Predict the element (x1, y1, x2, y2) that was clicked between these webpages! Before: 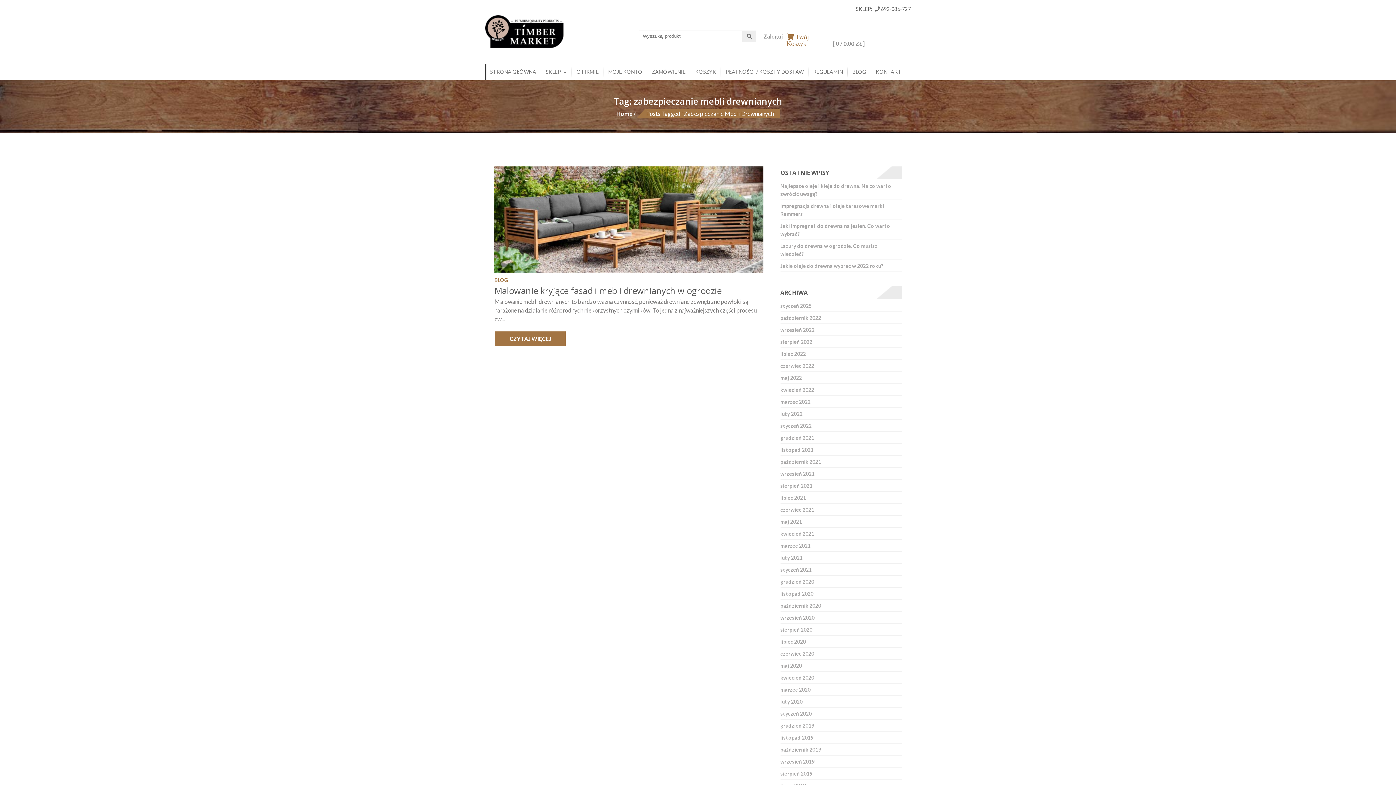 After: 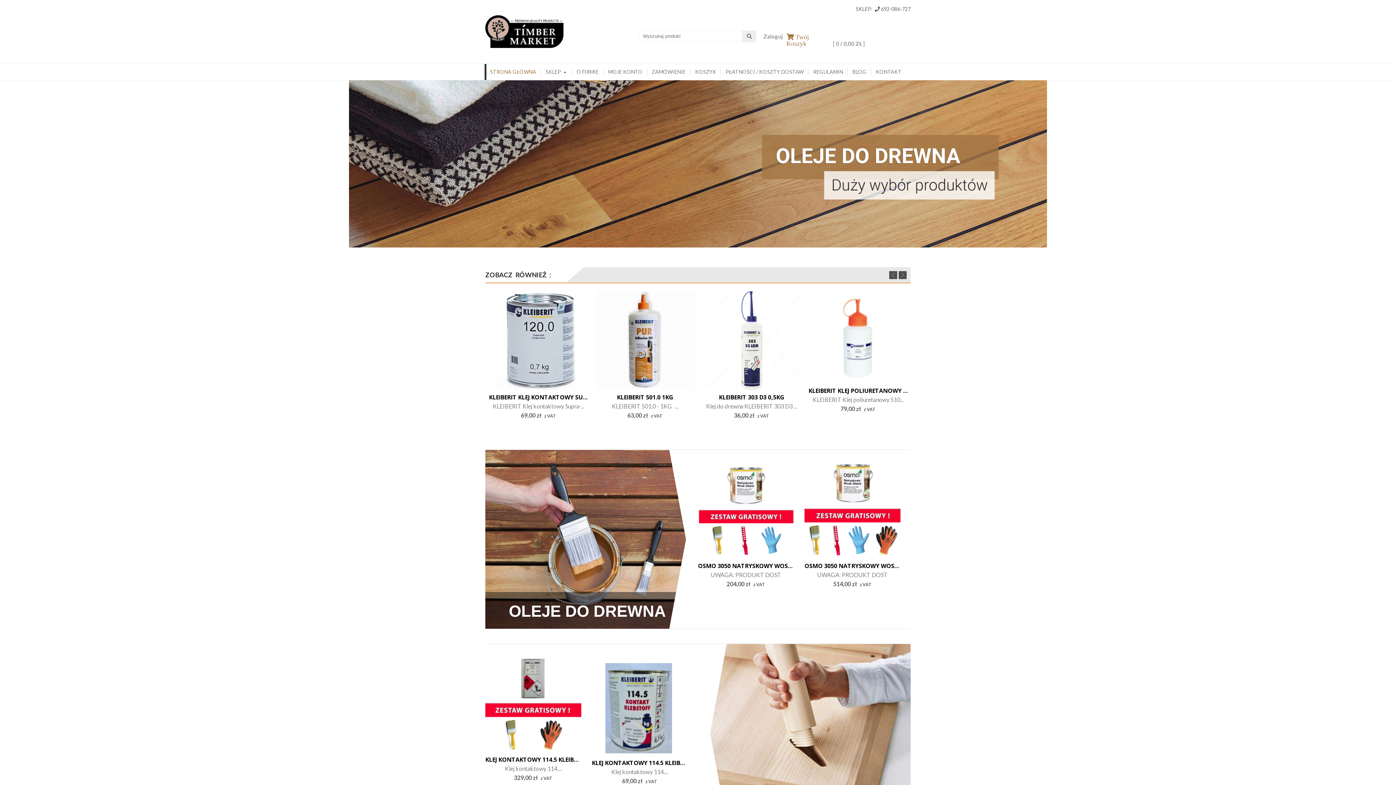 Action: bbox: (485, 64, 541, 80) label: STRONA GŁÓWNA